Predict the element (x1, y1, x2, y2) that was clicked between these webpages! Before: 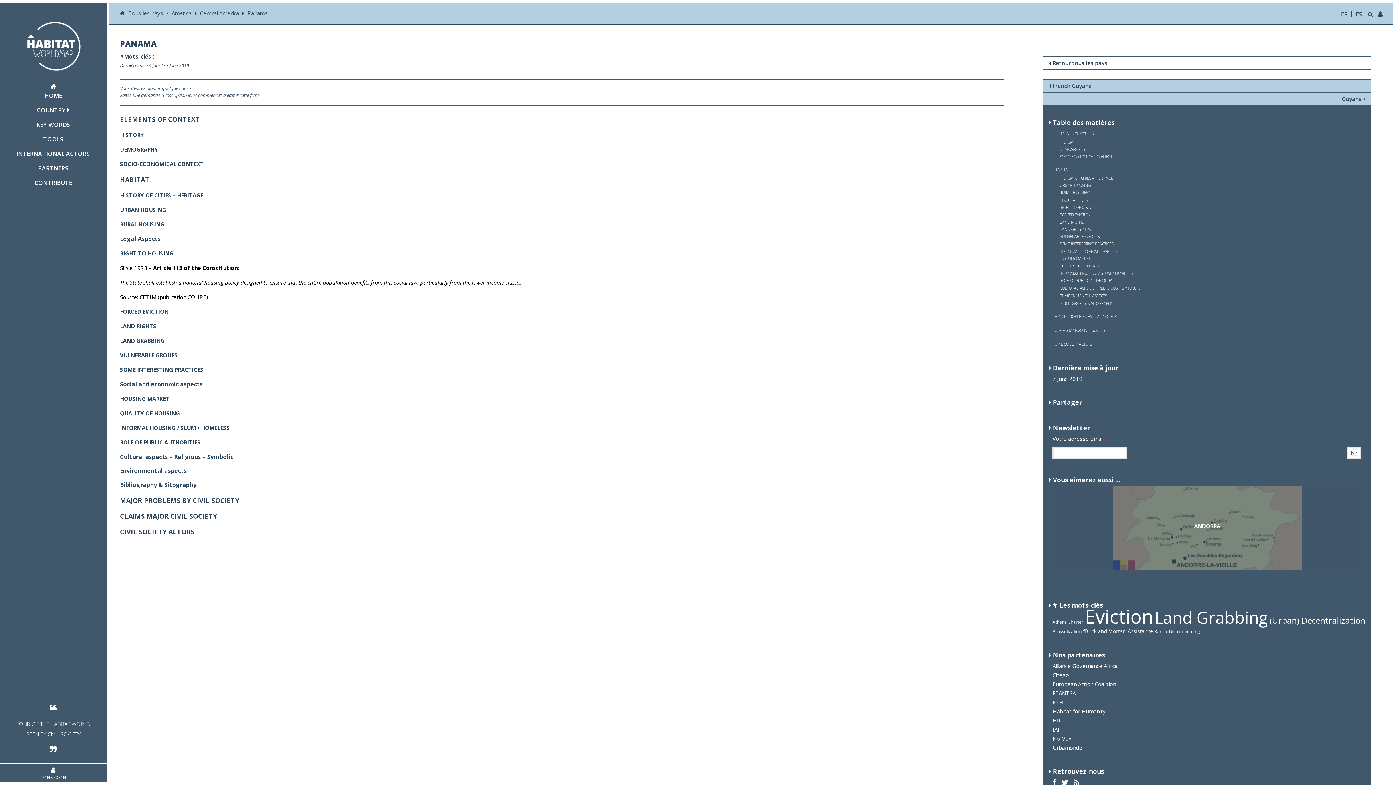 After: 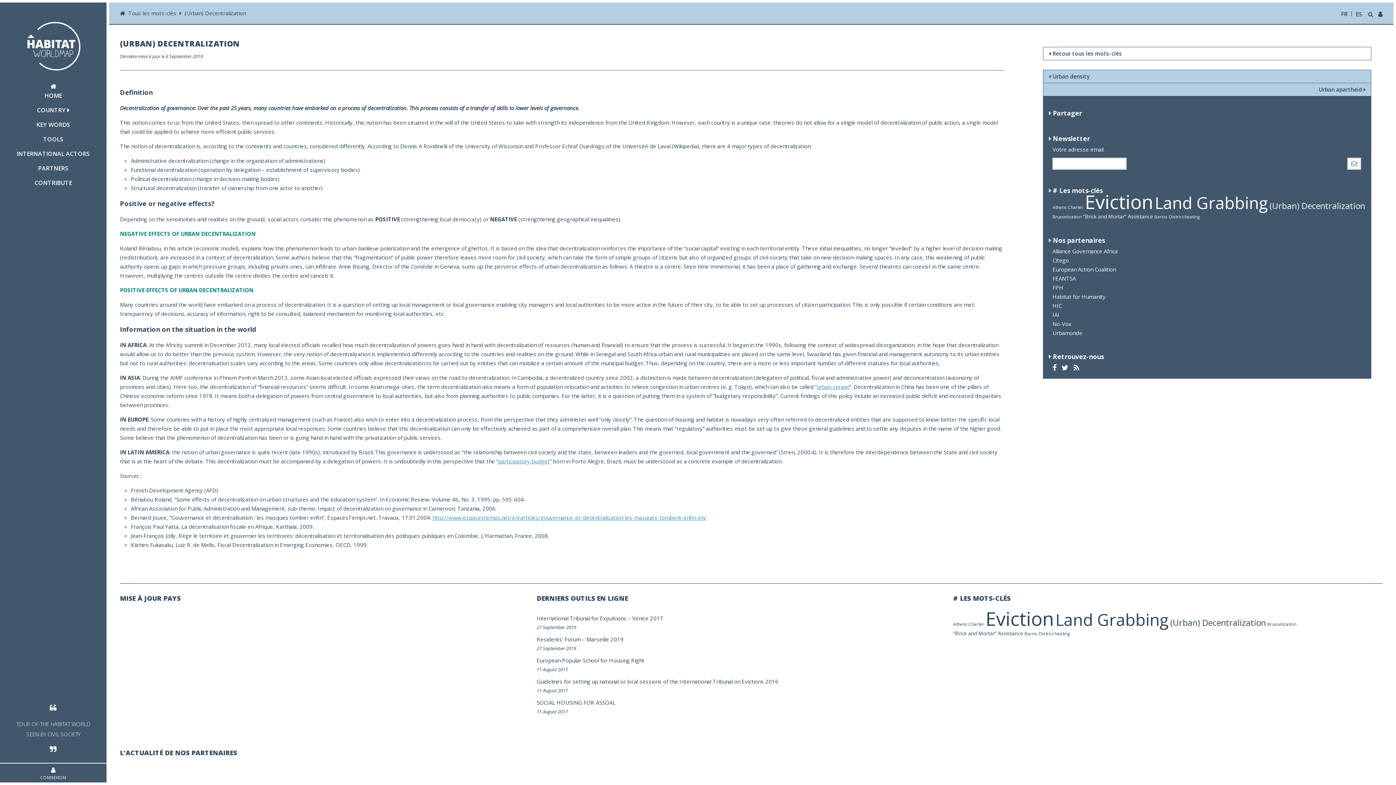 Action: bbox: (1269, 614, 1365, 626) label: (Urban) Decentralization